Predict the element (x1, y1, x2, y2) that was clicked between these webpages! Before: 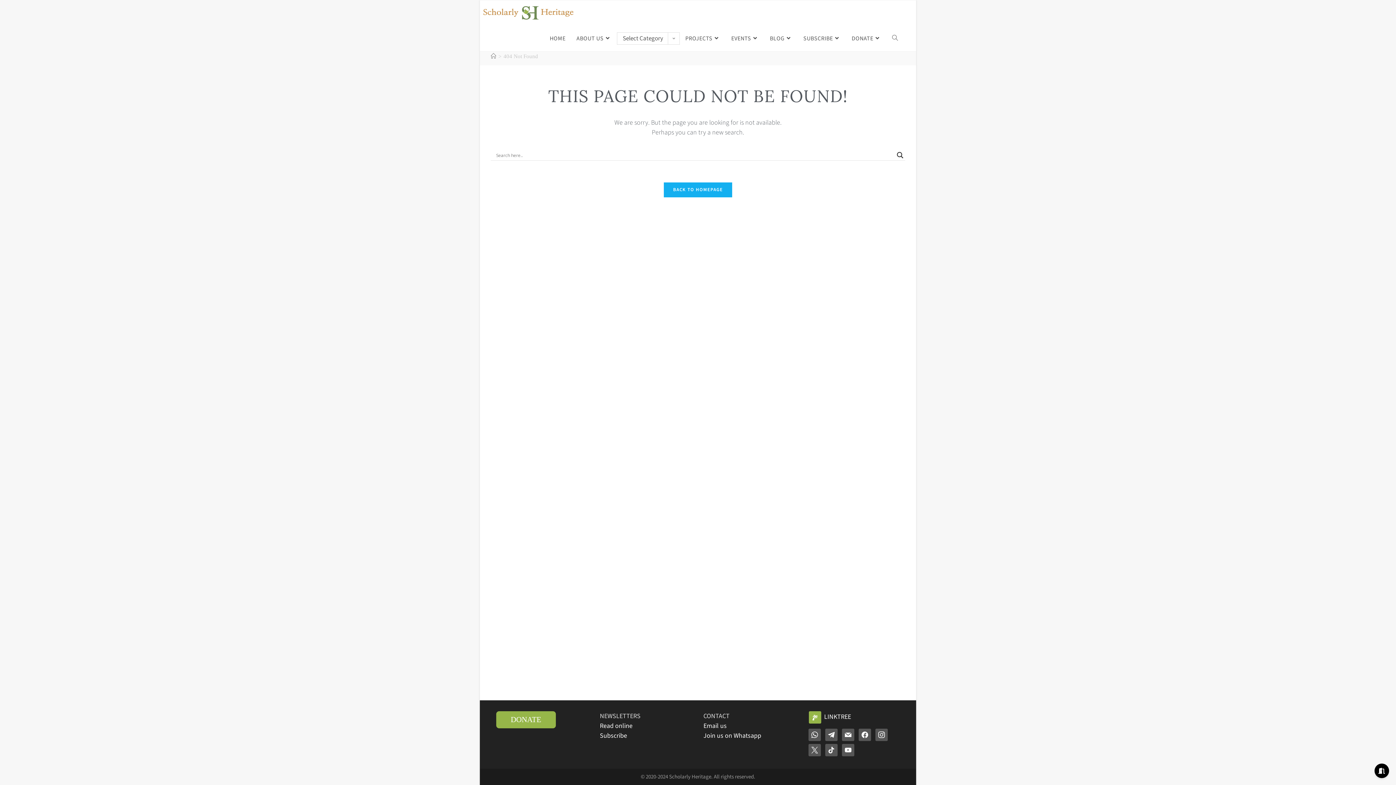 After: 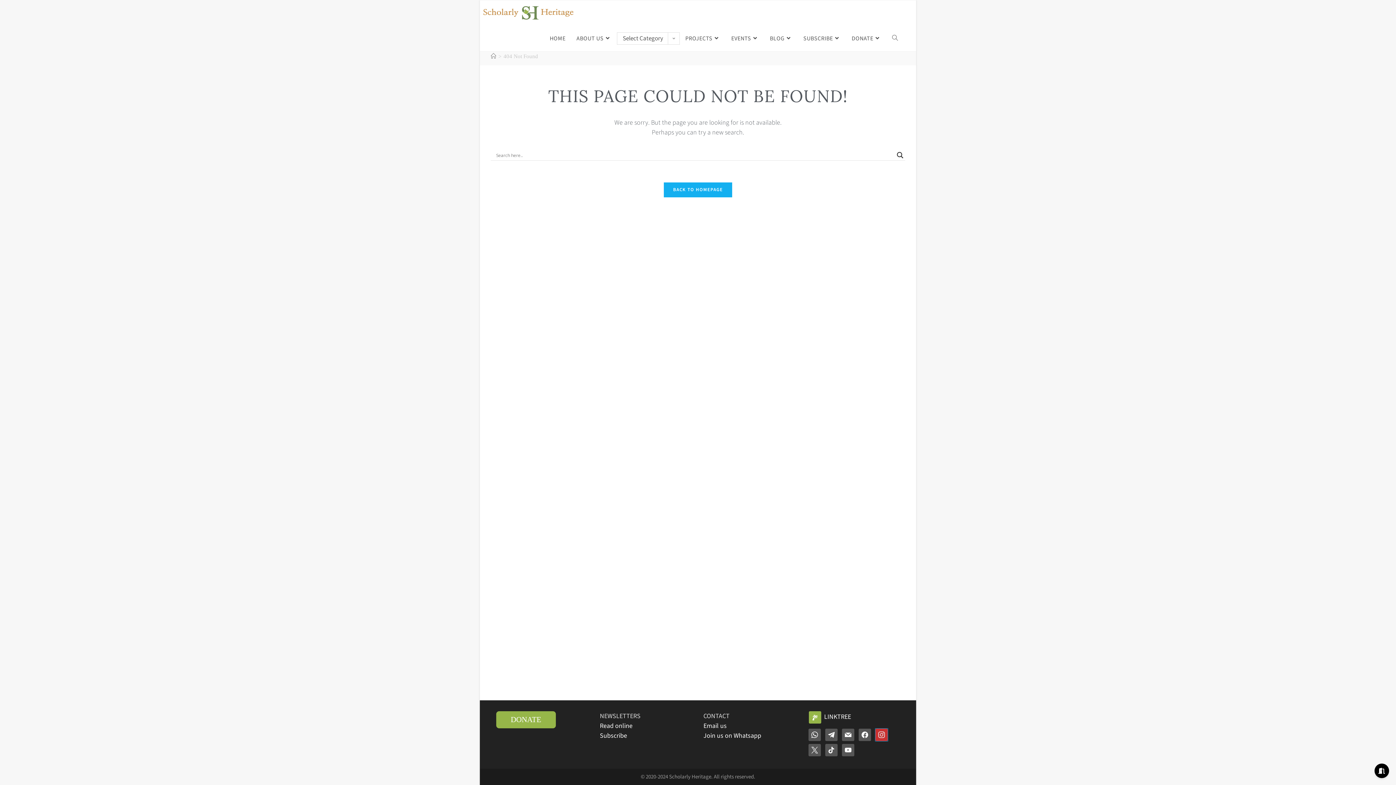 Action: bbox: (875, 730, 888, 739) label: instagram